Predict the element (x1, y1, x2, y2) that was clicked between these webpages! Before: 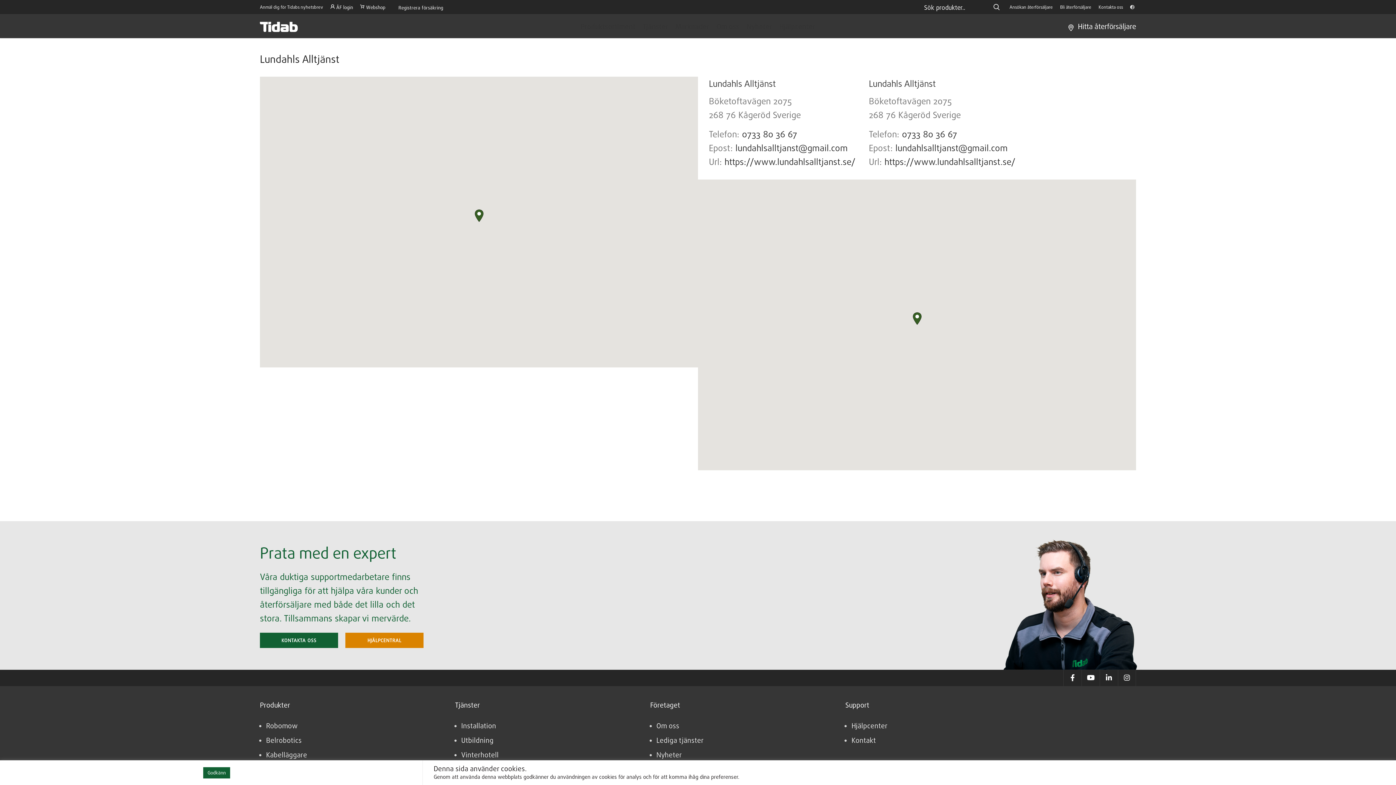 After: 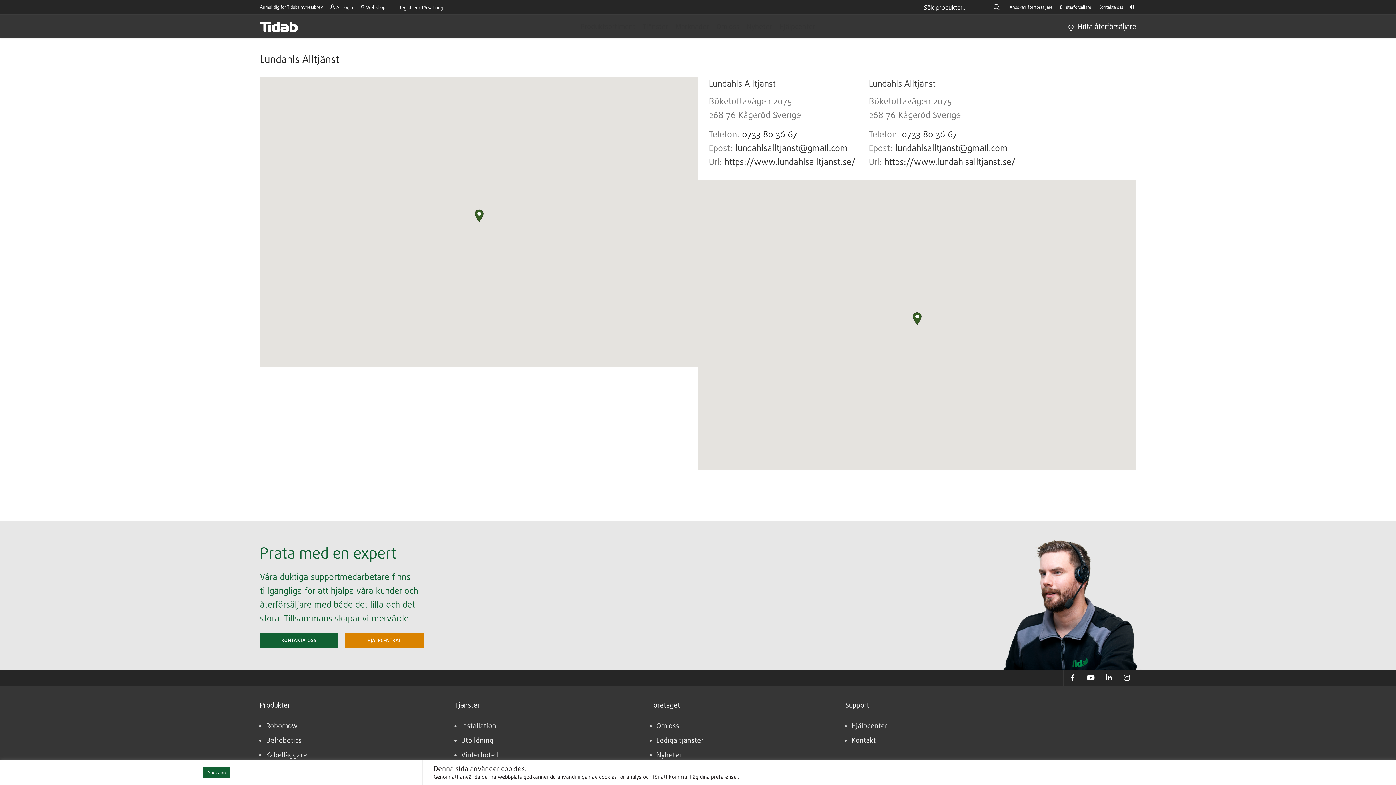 Action: bbox: (742, 128, 797, 139) label: 0733 80 36 67